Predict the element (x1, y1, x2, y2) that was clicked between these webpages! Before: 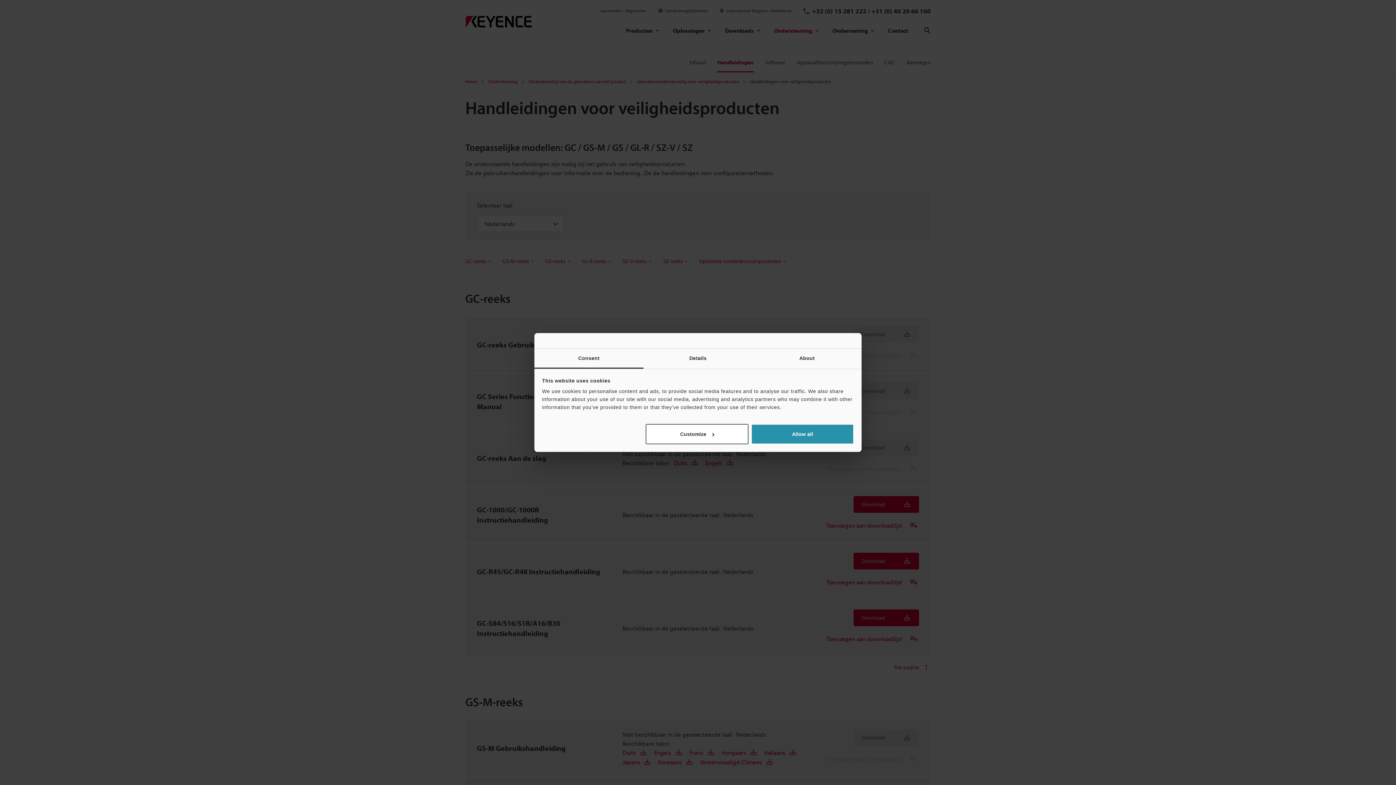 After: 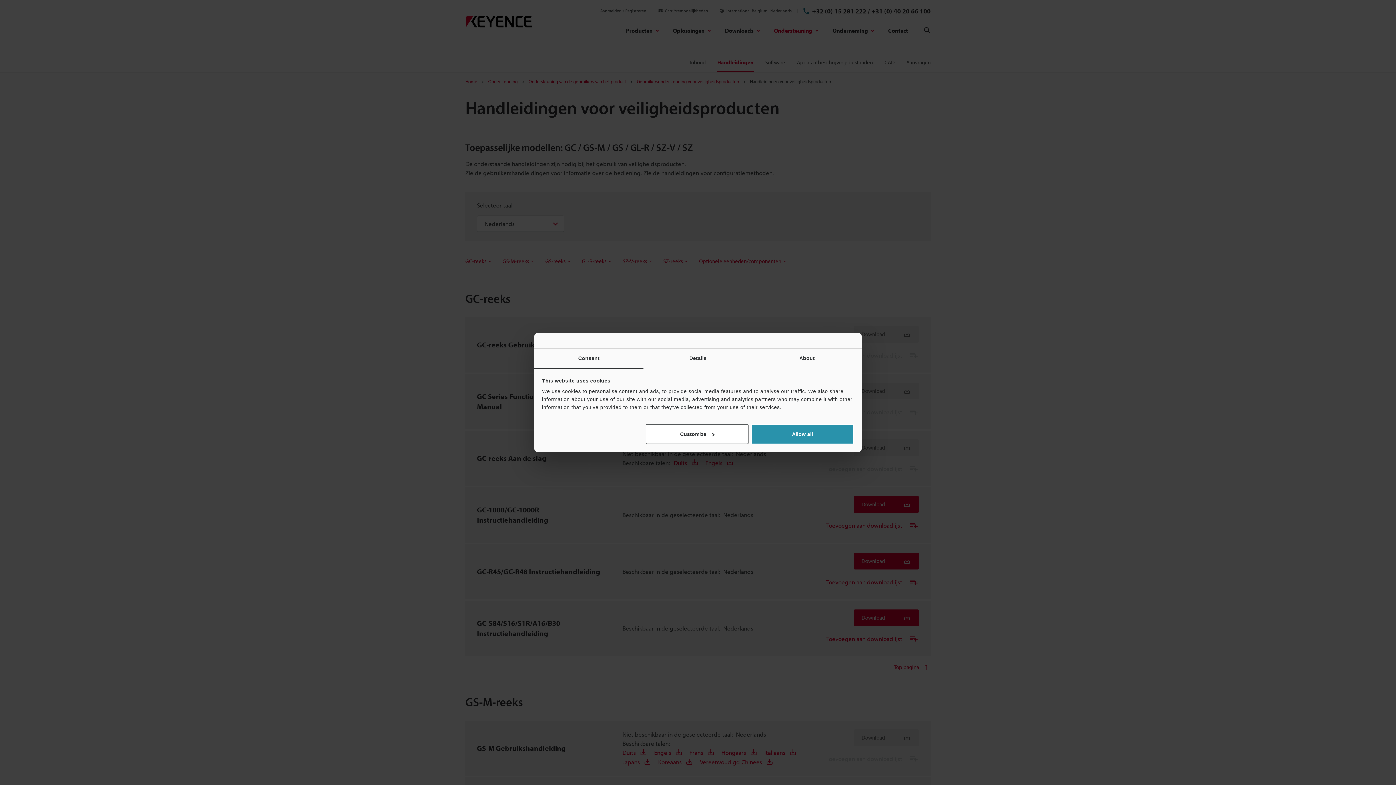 Action: label: Consent bbox: (534, 348, 643, 368)